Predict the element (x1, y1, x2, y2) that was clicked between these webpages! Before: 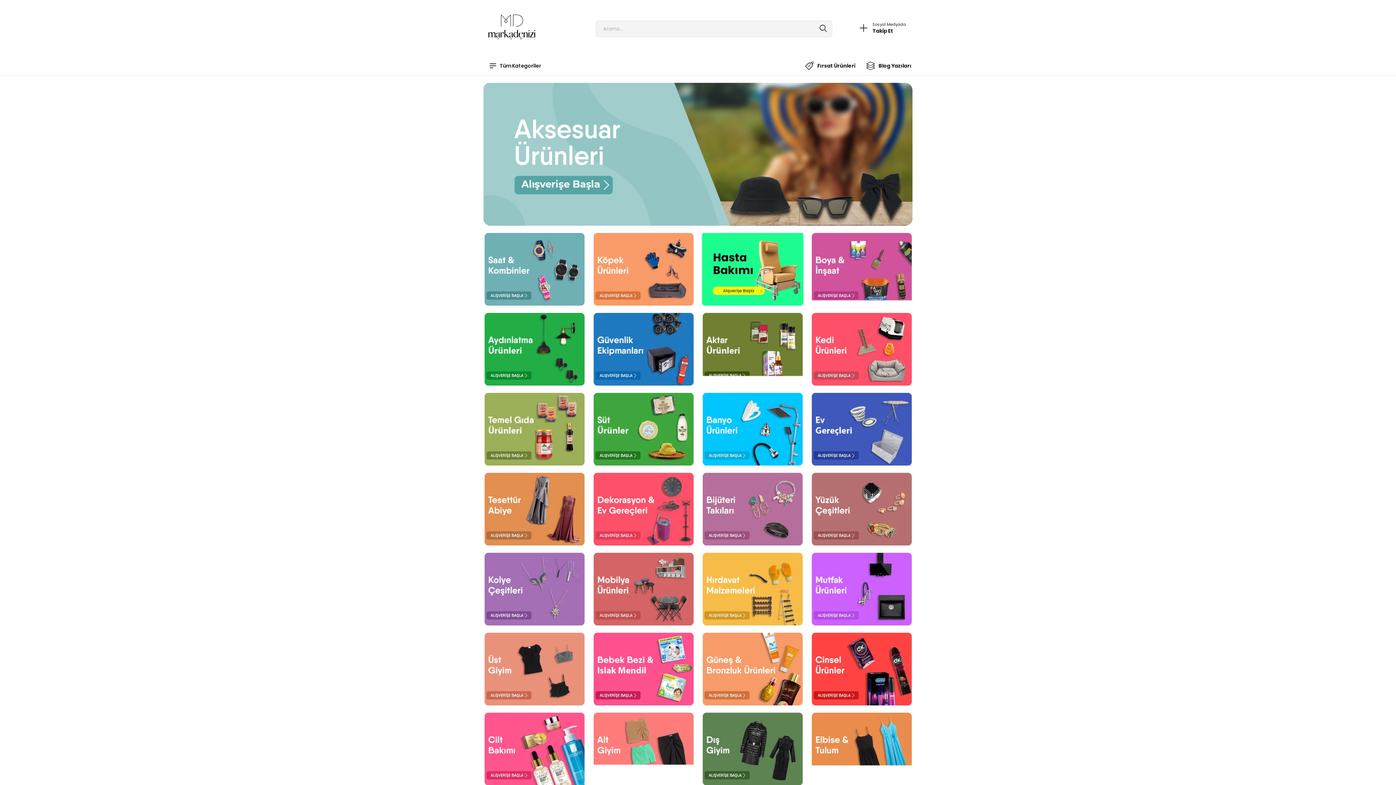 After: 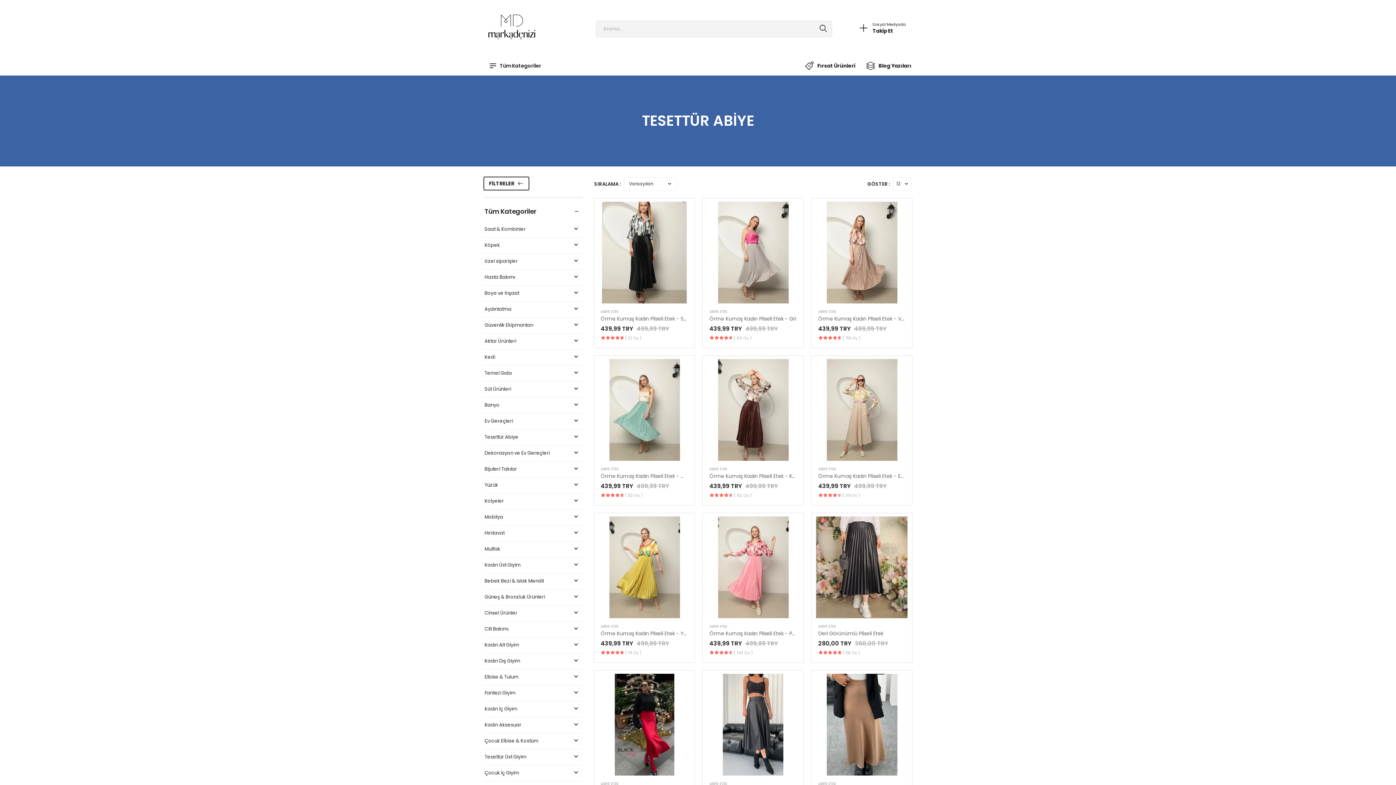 Action: bbox: (483, 473, 585, 545)